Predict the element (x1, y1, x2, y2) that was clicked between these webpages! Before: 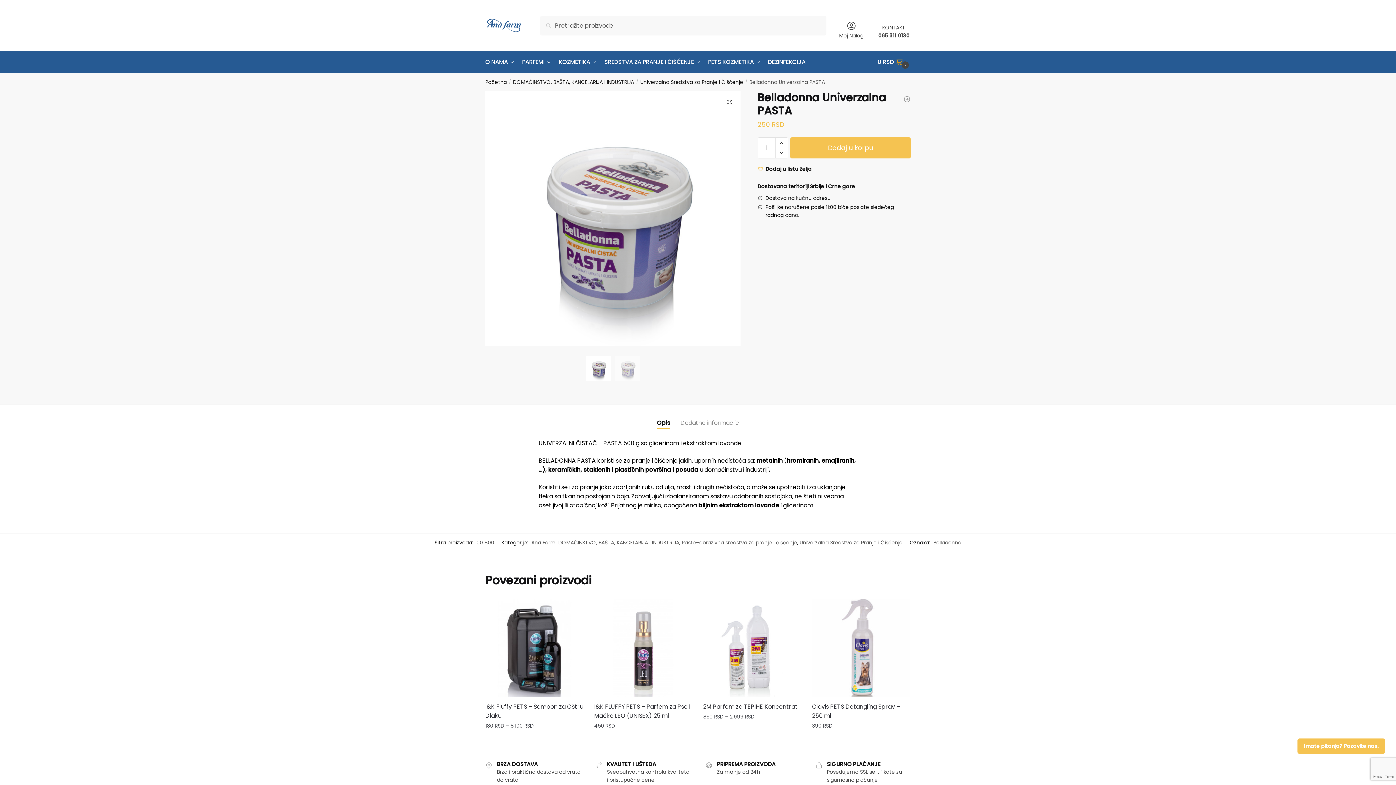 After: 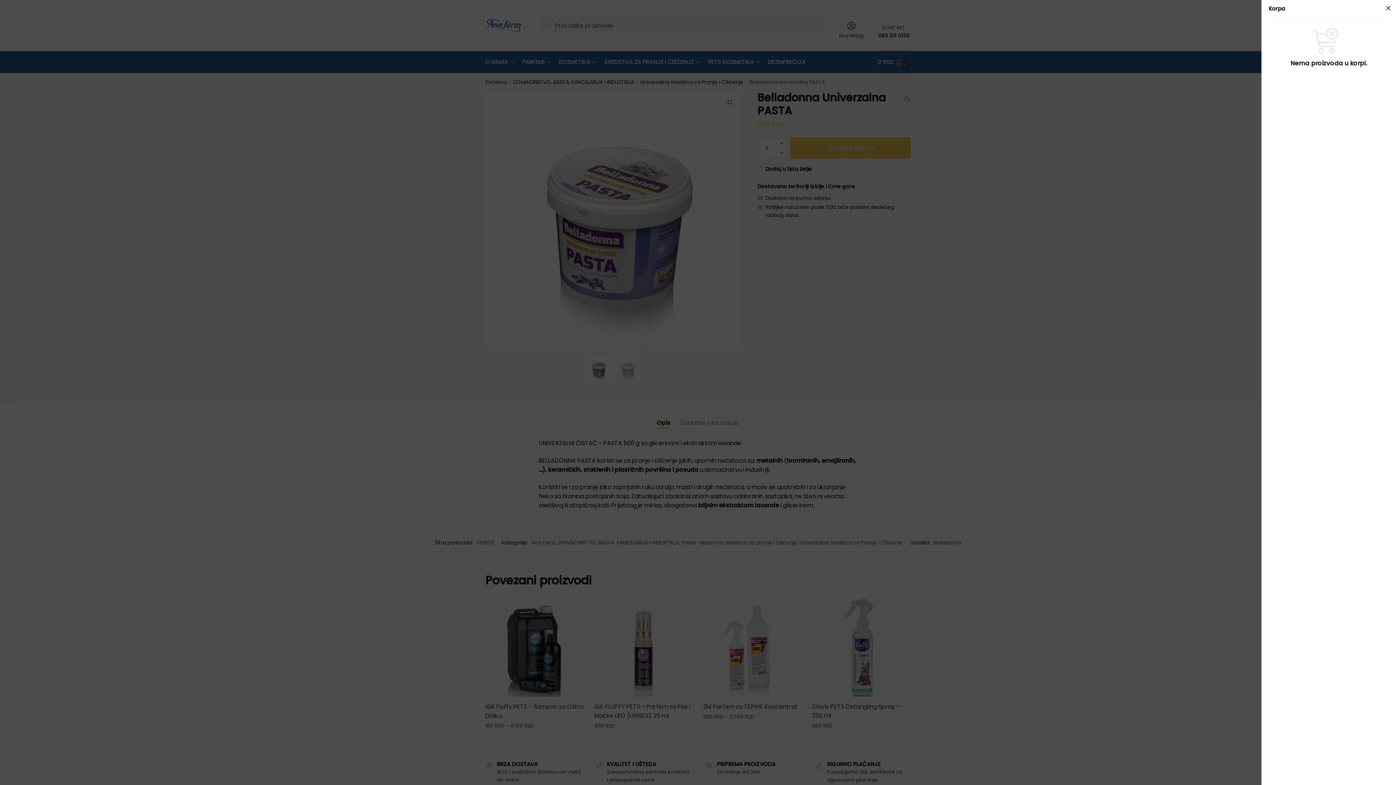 Action: label: 0 RSD 0 bbox: (877, 51, 910, 73)